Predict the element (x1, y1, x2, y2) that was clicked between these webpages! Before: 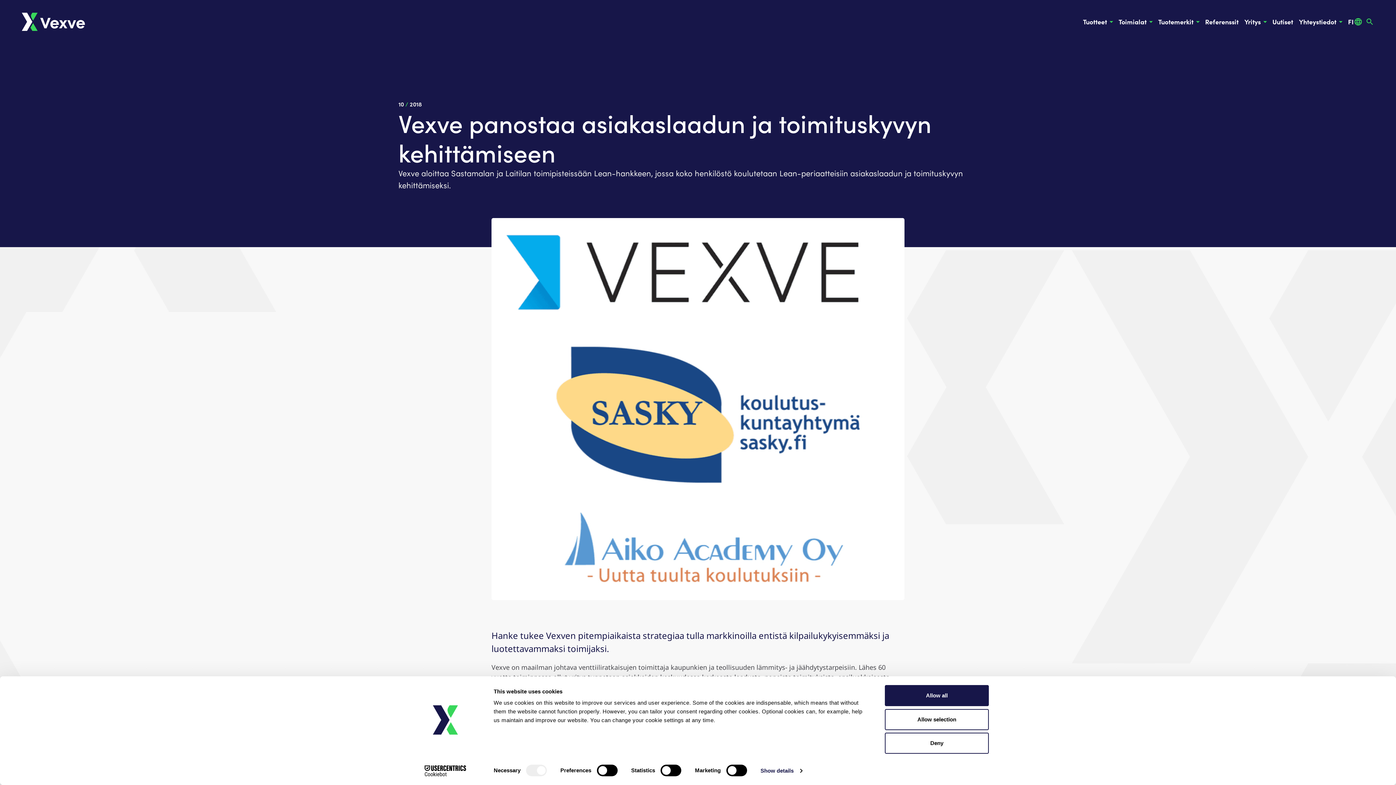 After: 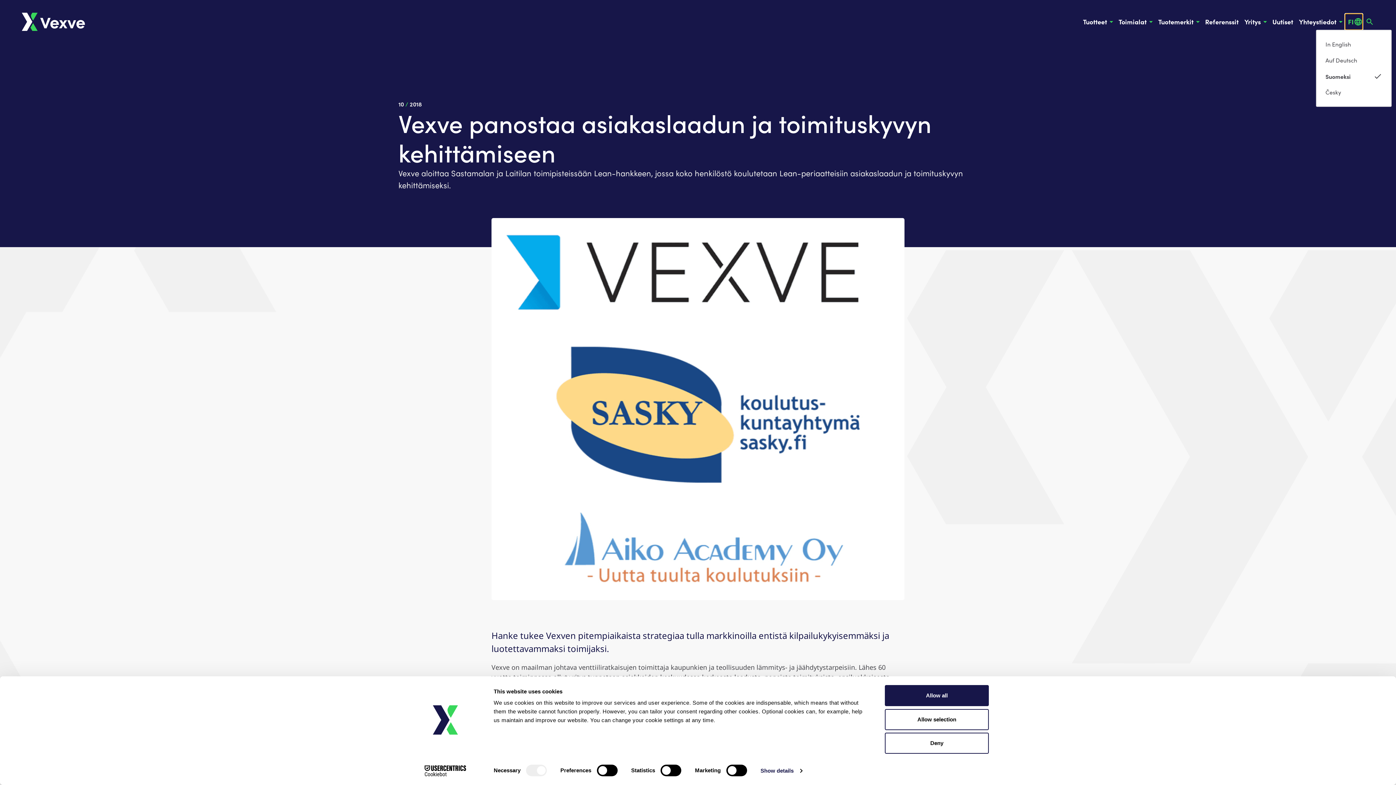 Action: label: FI bbox: (1345, 13, 1362, 29)